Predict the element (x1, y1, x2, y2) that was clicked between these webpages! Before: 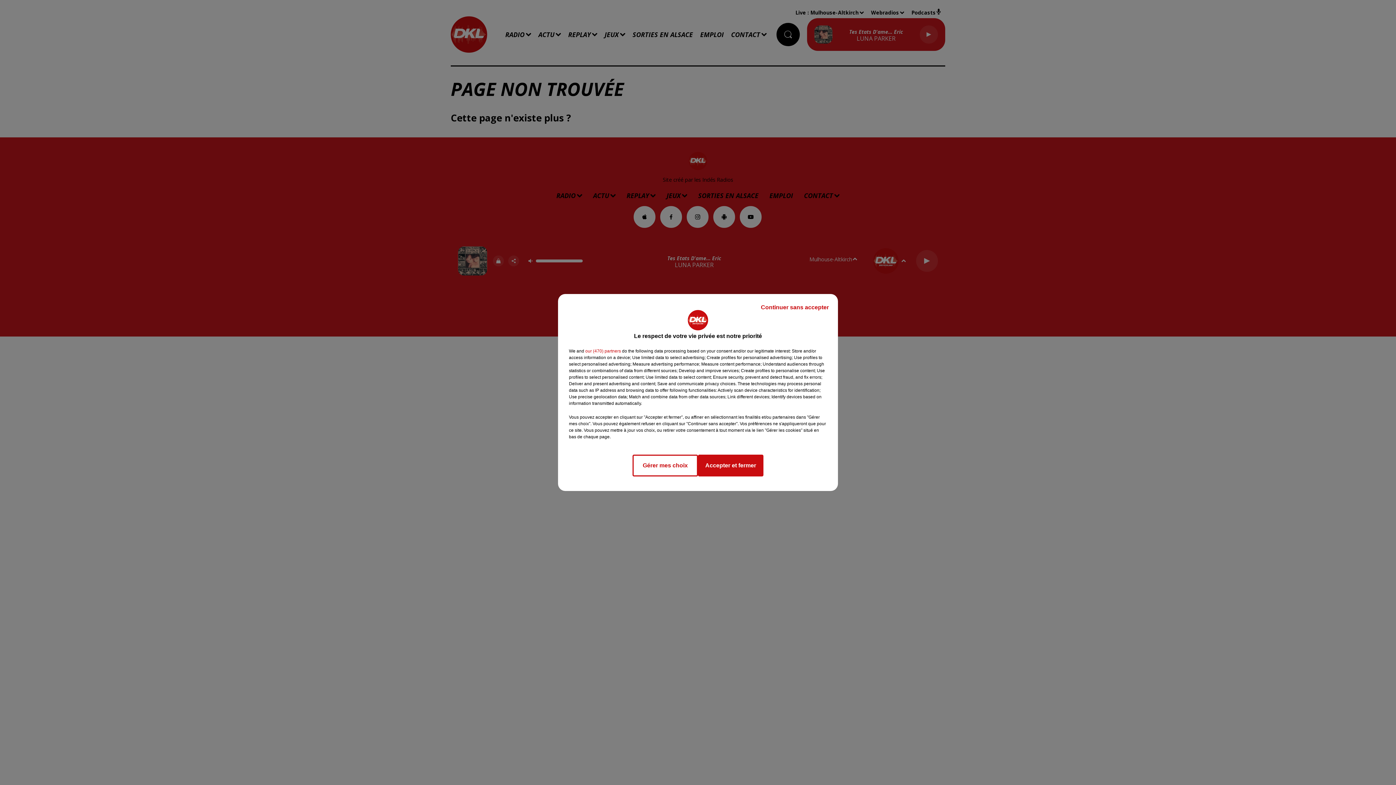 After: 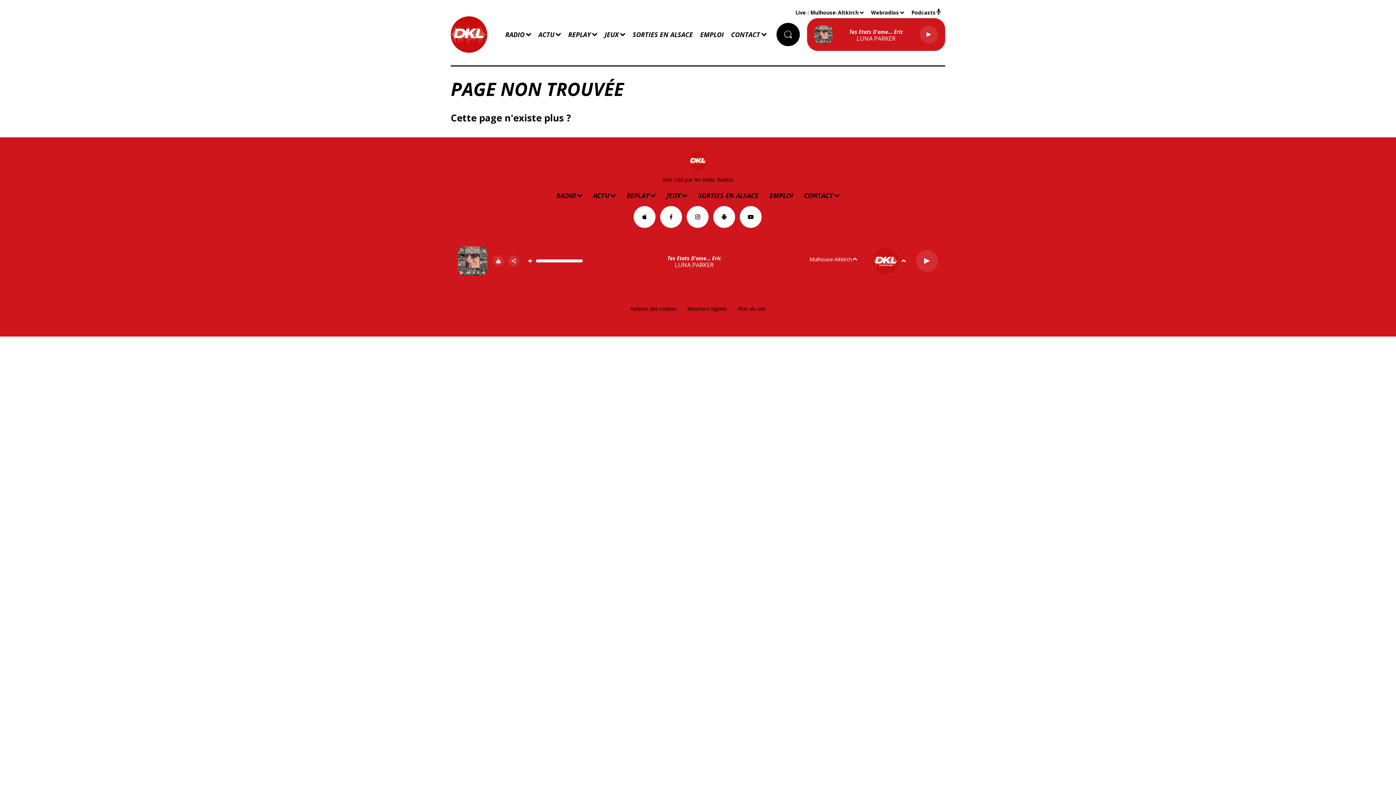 Action: label: Continuer sans accepter bbox: (755, 297, 834, 317)